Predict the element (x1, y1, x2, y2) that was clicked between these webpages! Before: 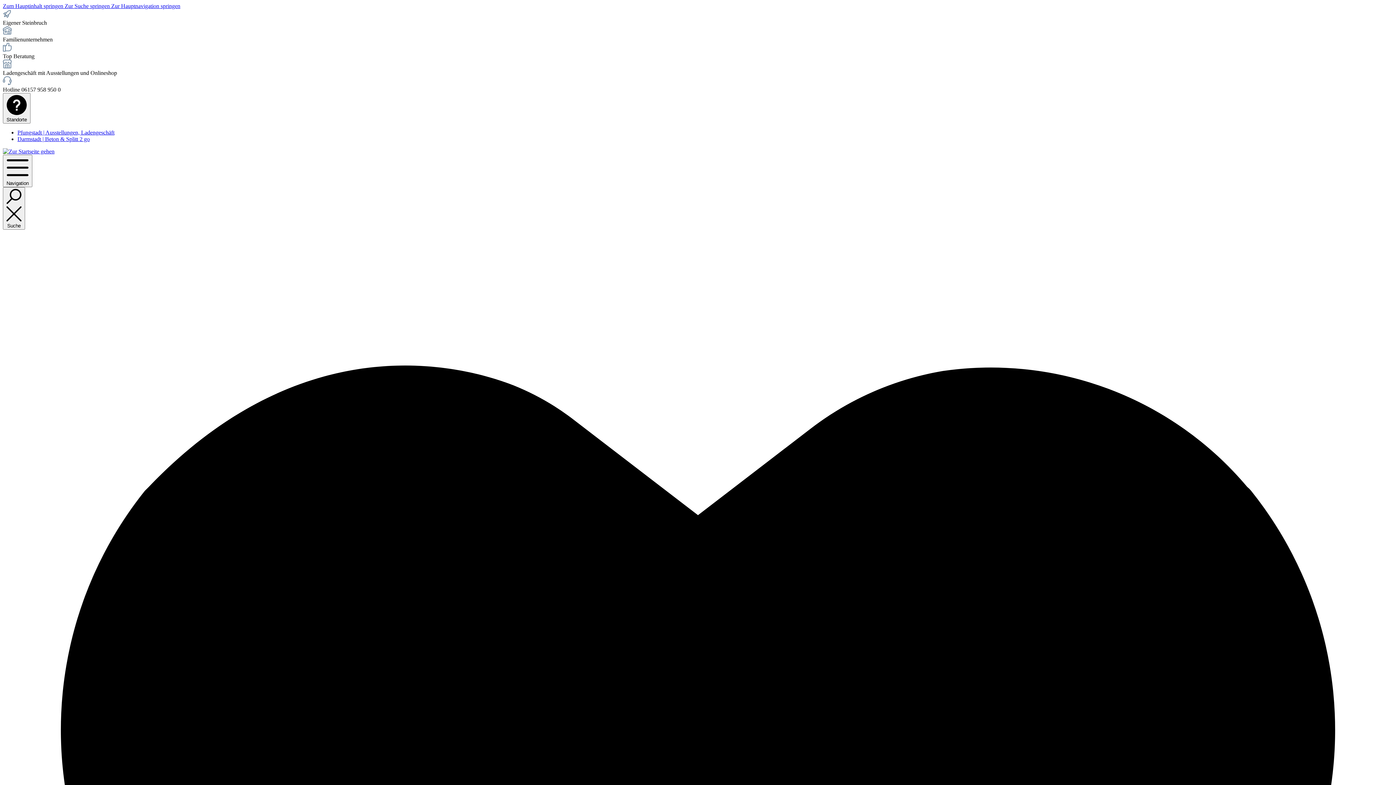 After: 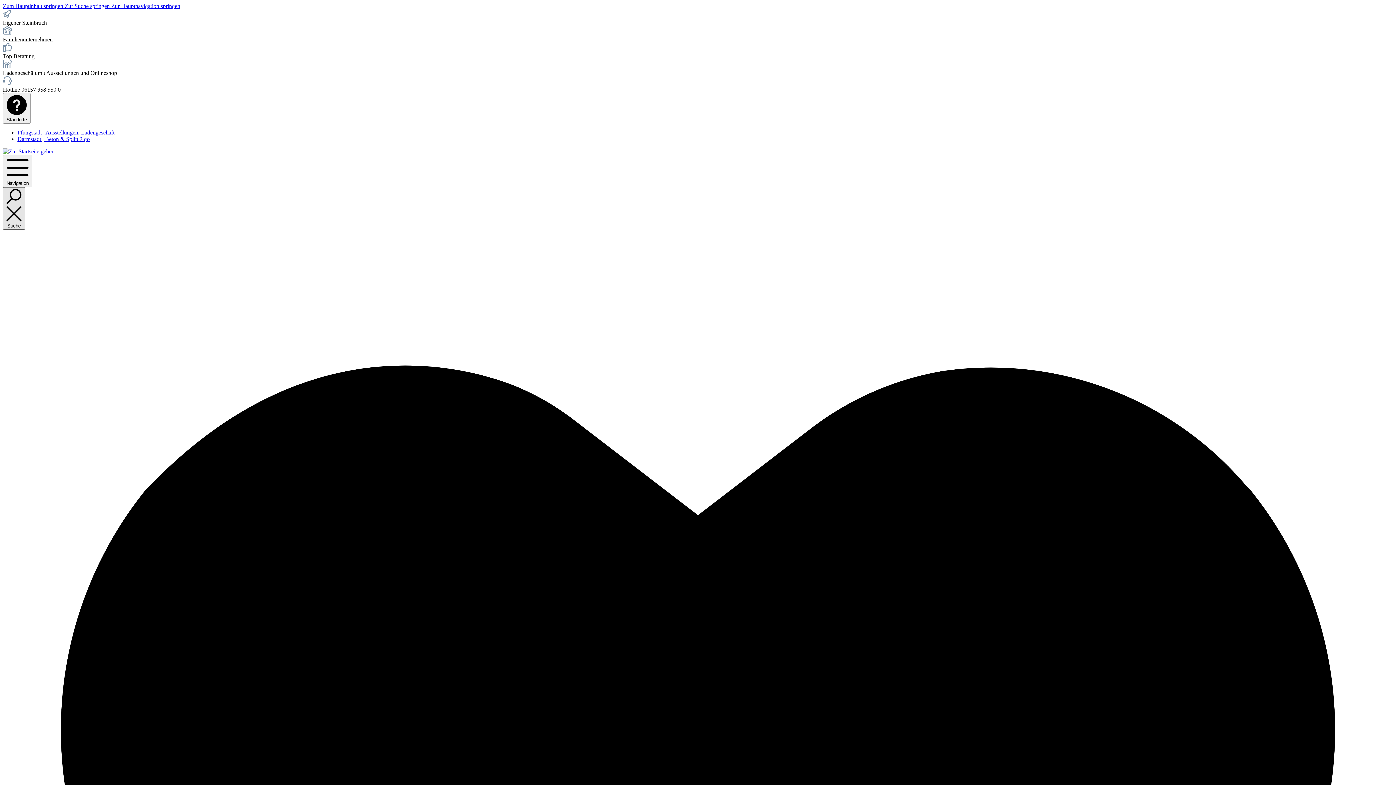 Action: bbox: (2, 187, 25, 229) label: Suchen